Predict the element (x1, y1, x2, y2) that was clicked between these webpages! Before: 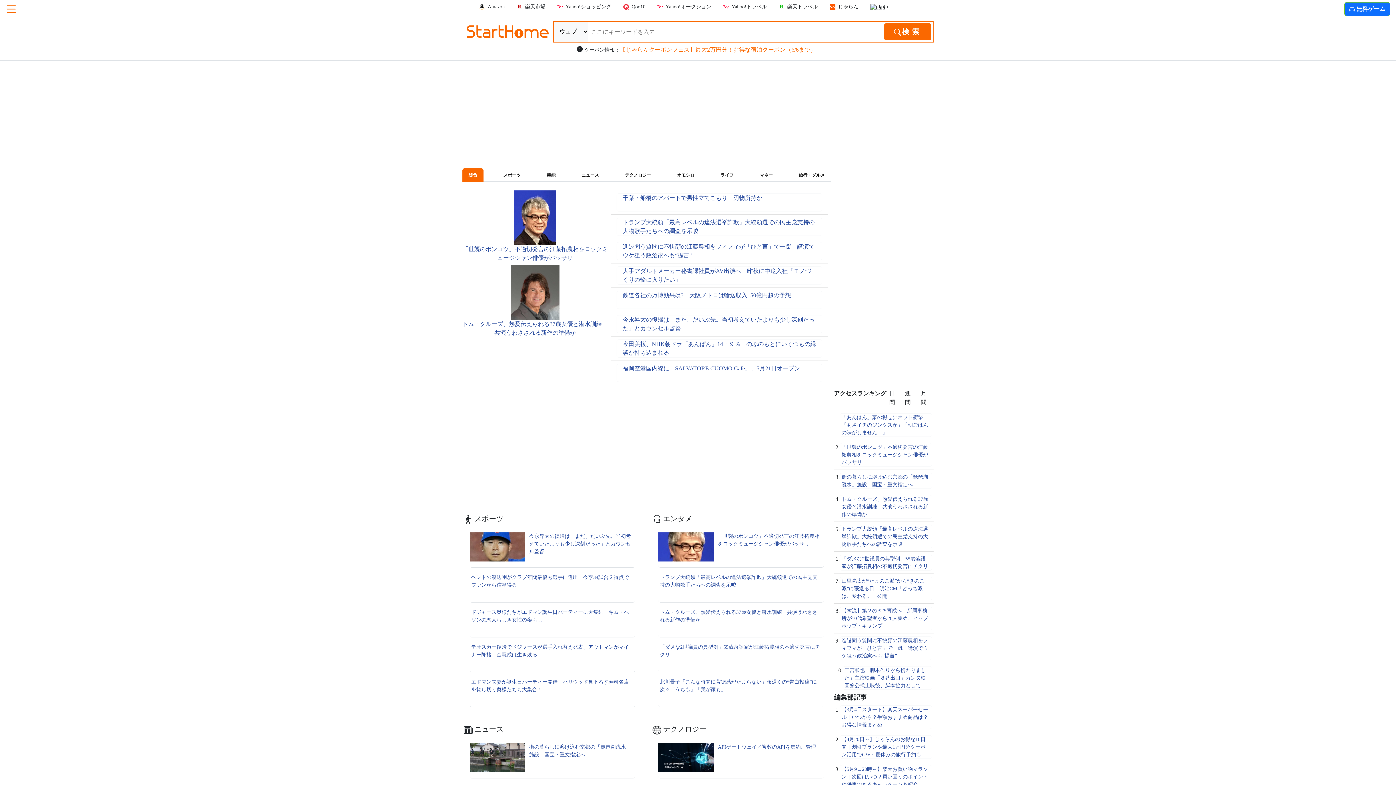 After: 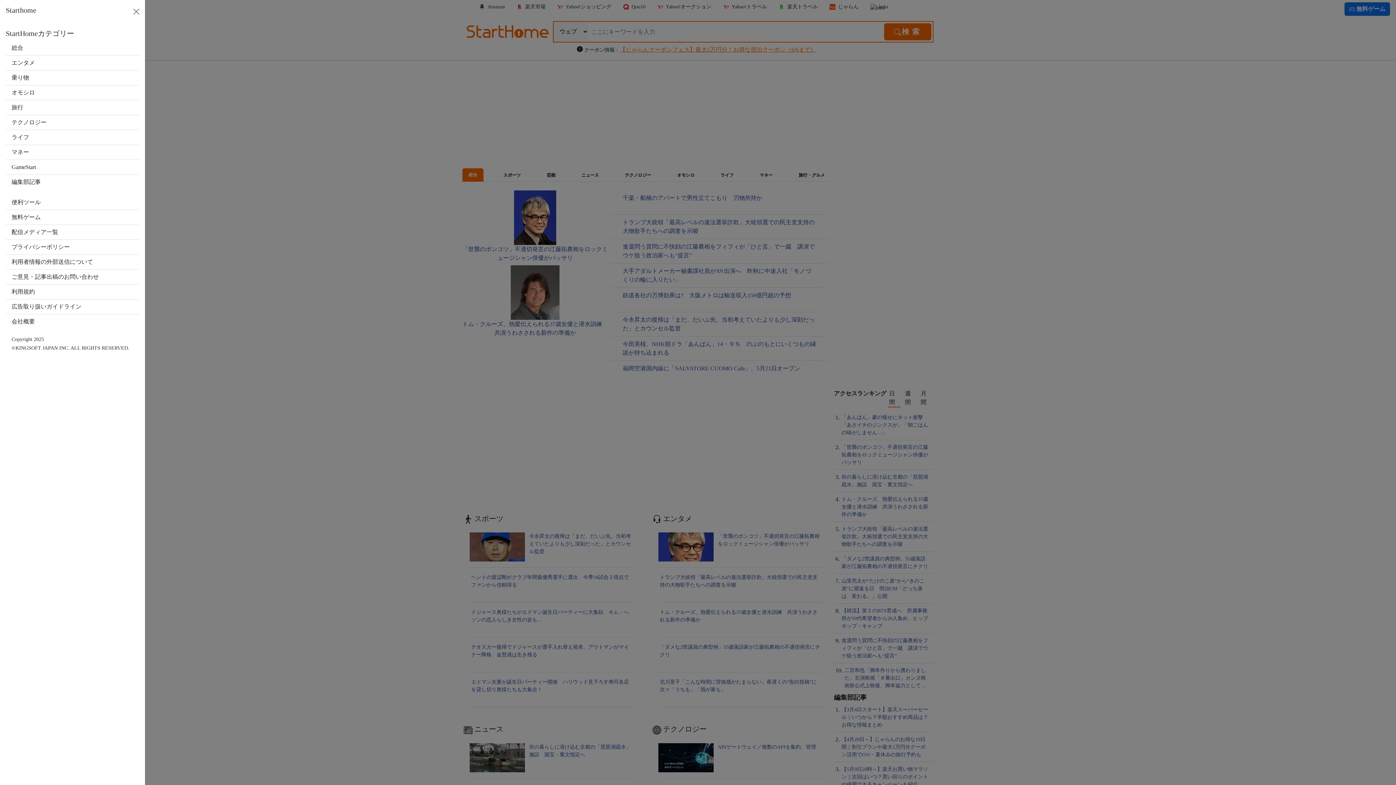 Action: bbox: (0, 0, 22, 18)